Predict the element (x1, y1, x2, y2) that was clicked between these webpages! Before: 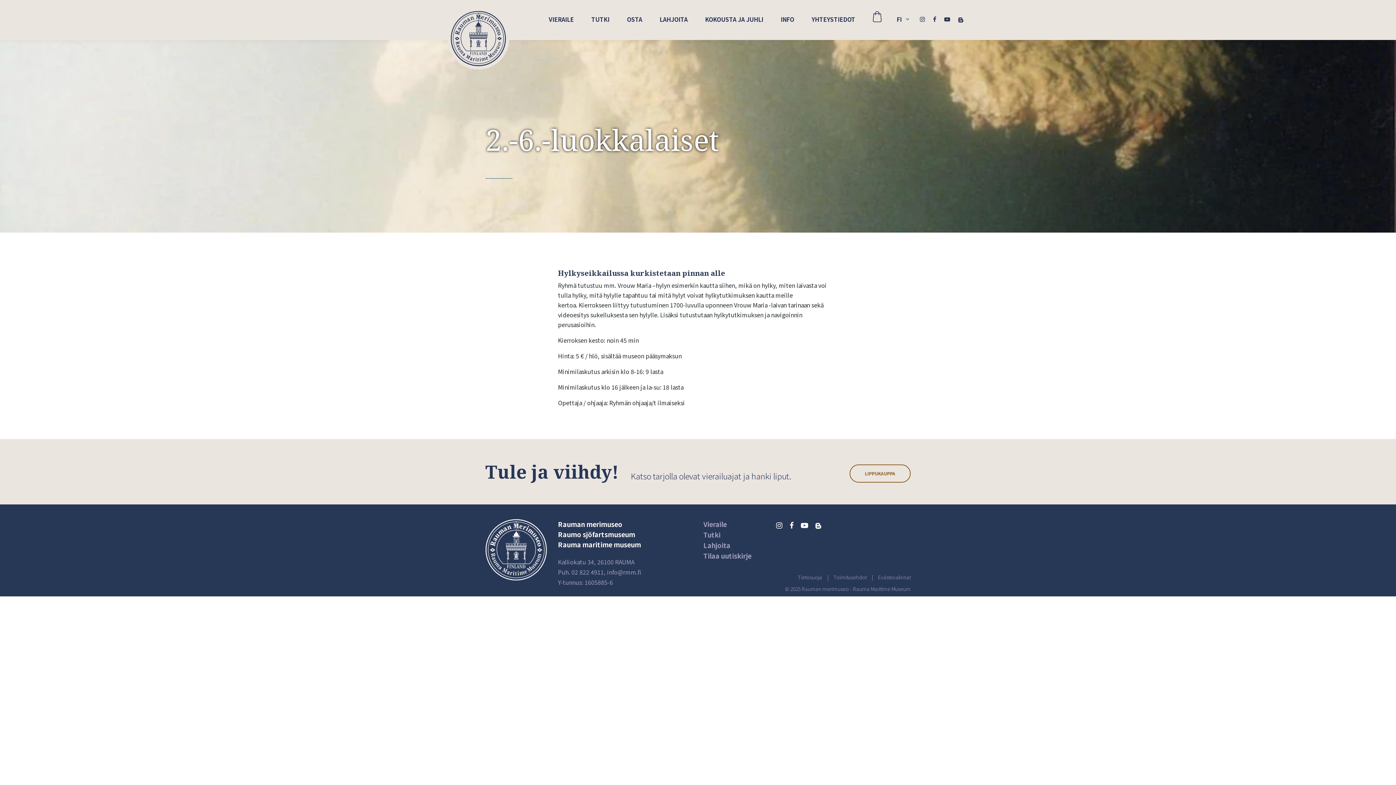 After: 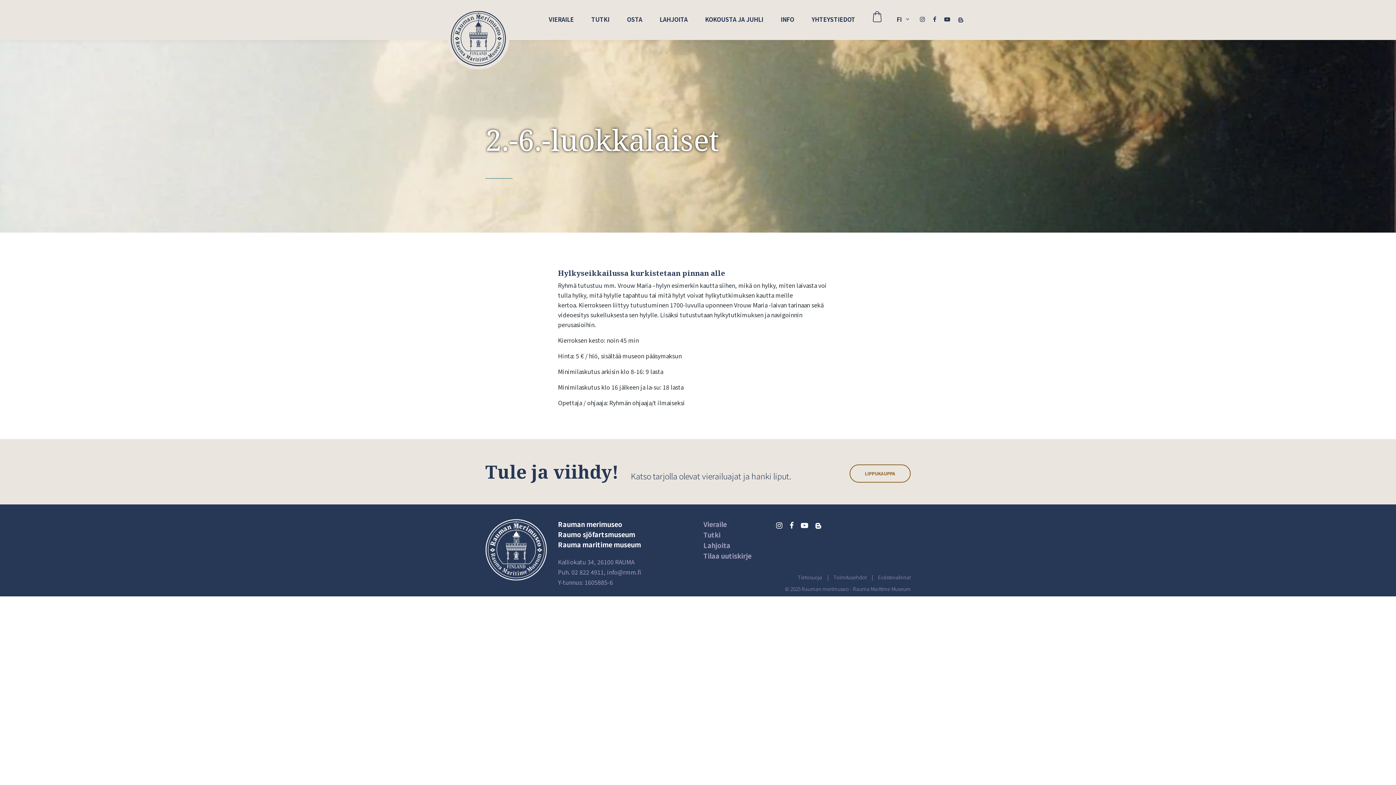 Action: label: Blogger bbox: (958, 14, 963, 23)